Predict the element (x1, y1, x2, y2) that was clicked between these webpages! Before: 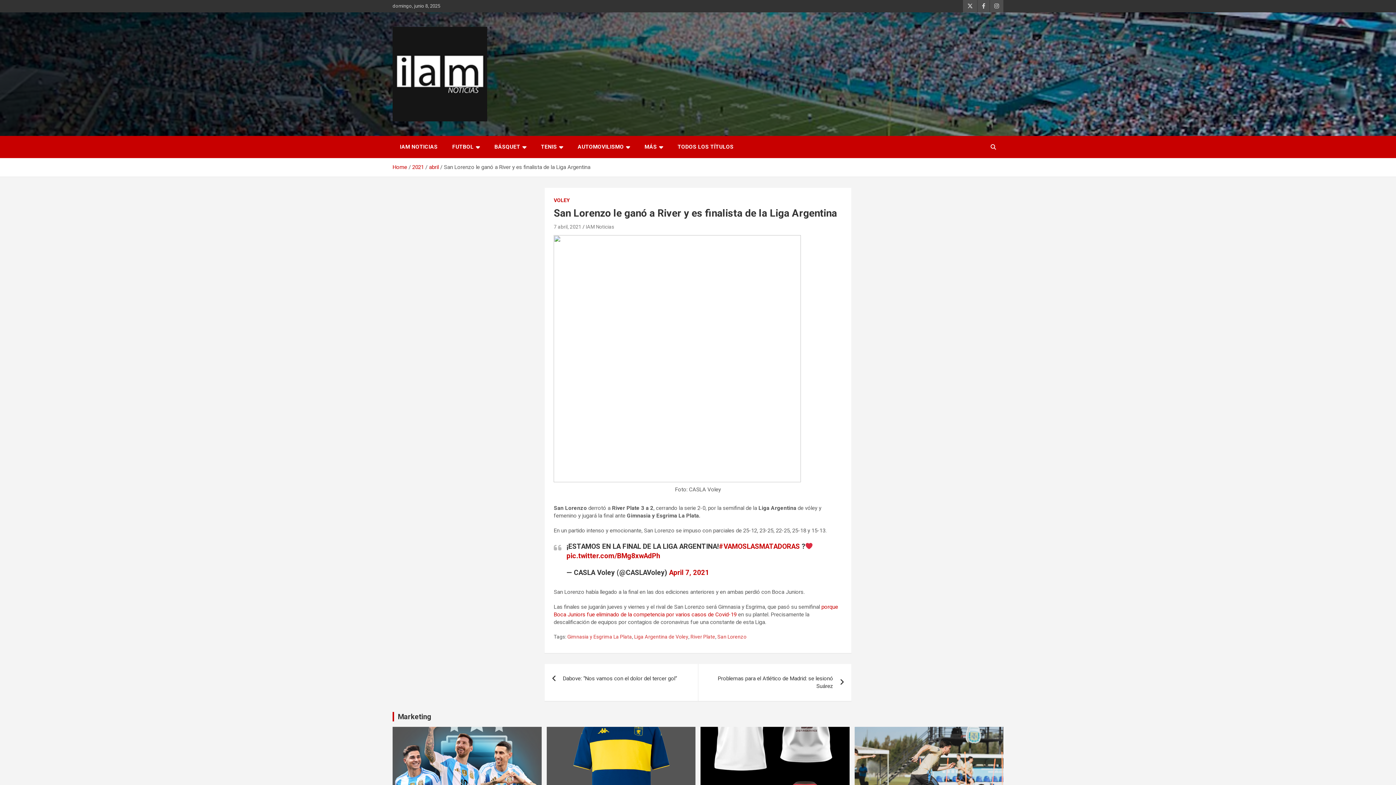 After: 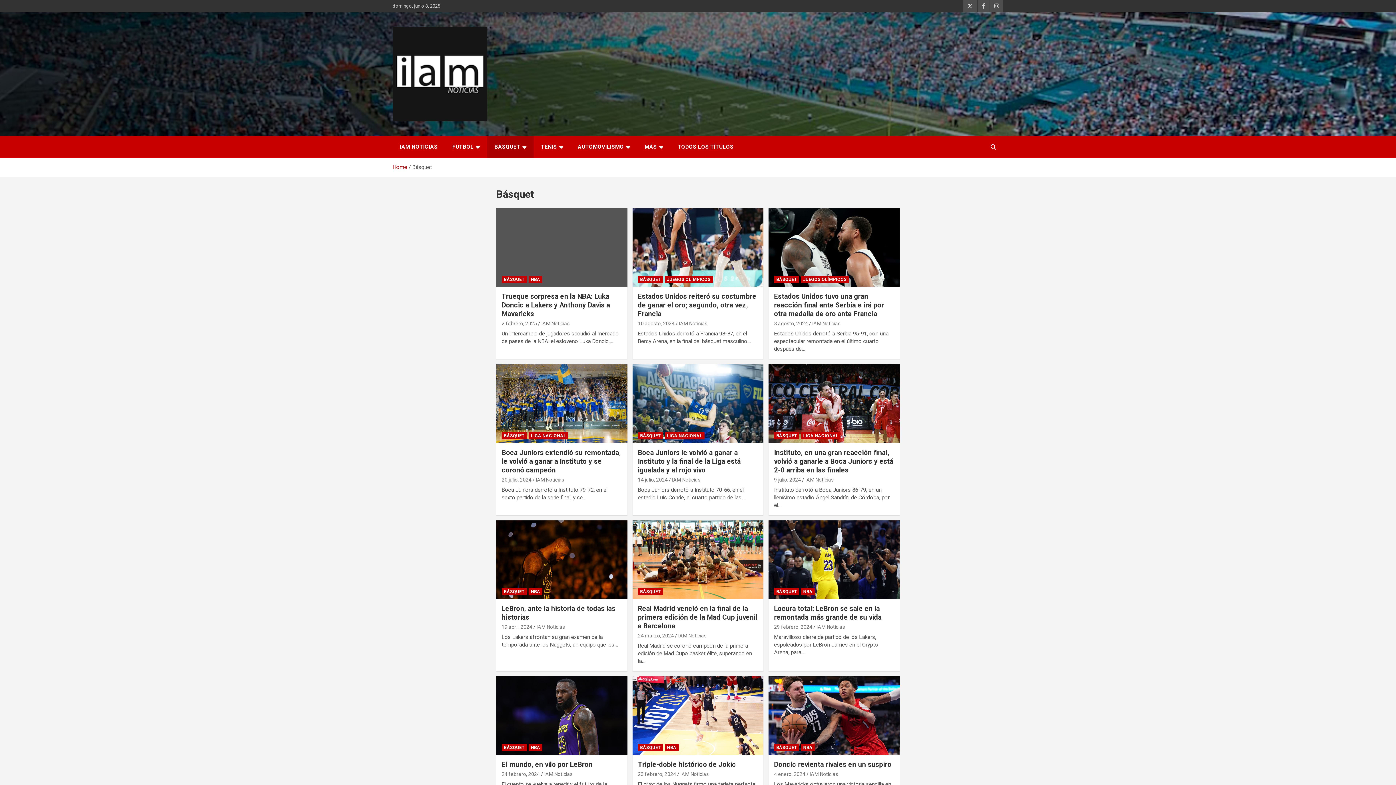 Action: label: BÁSQUET bbox: (487, 136, 533, 158)